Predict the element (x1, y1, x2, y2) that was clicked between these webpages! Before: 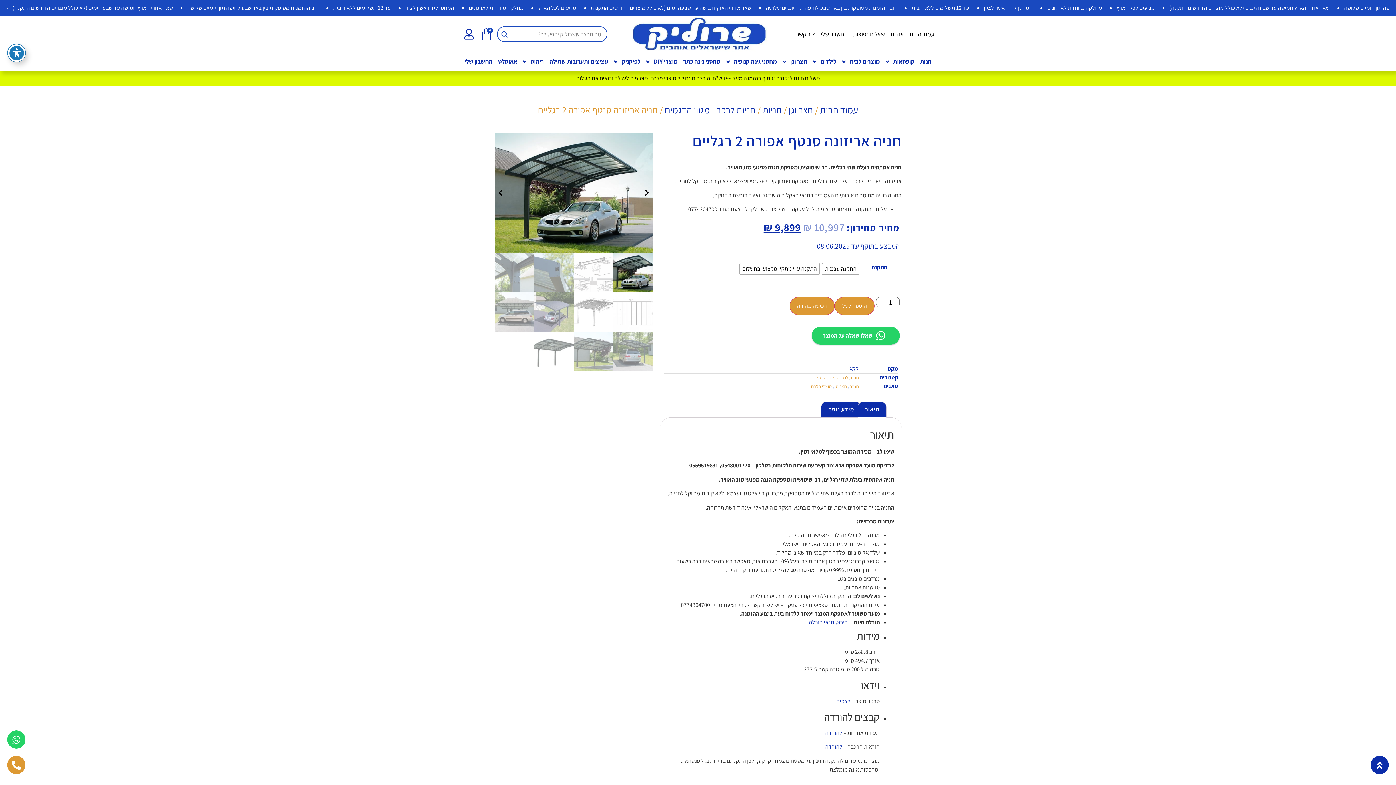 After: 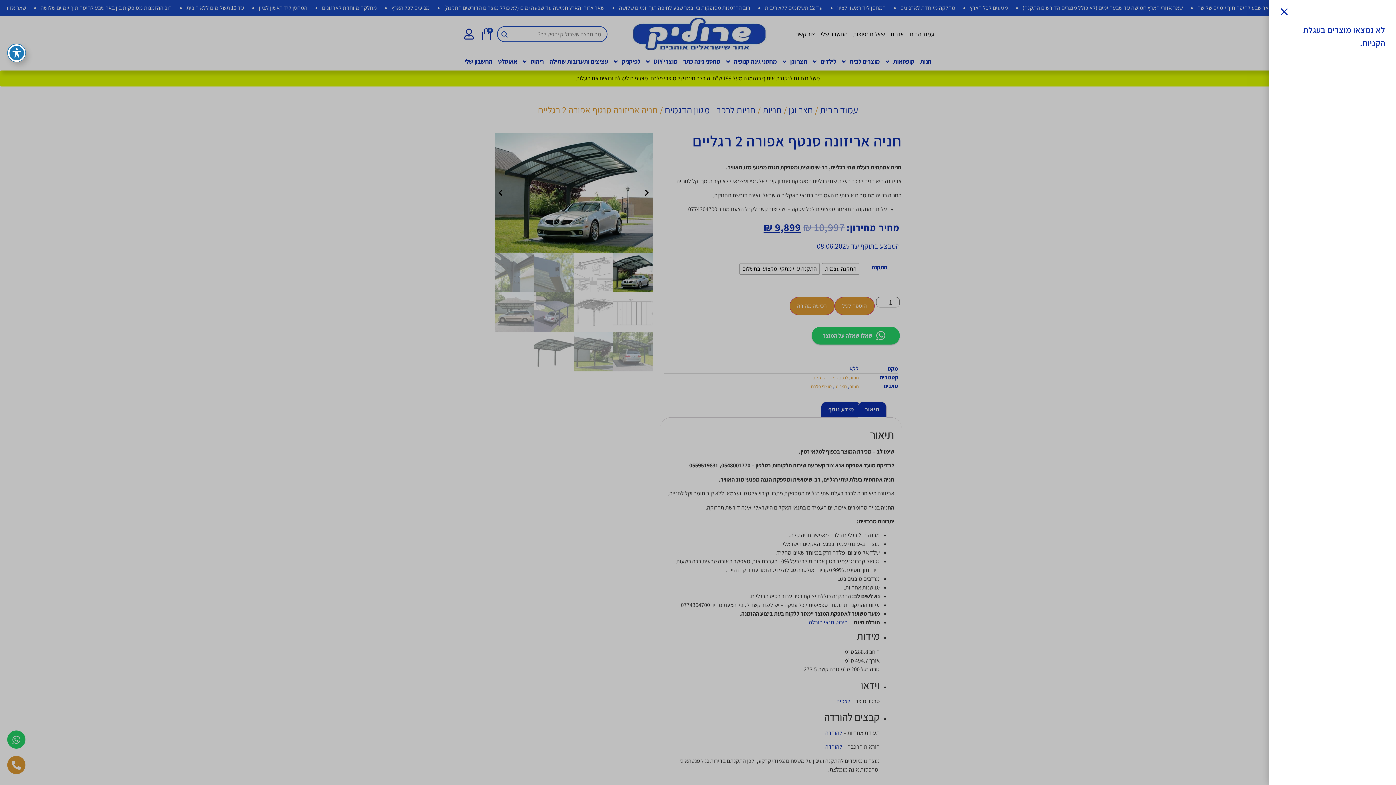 Action: bbox: (479, 27, 493, 40) label: 0
עגלת קניות